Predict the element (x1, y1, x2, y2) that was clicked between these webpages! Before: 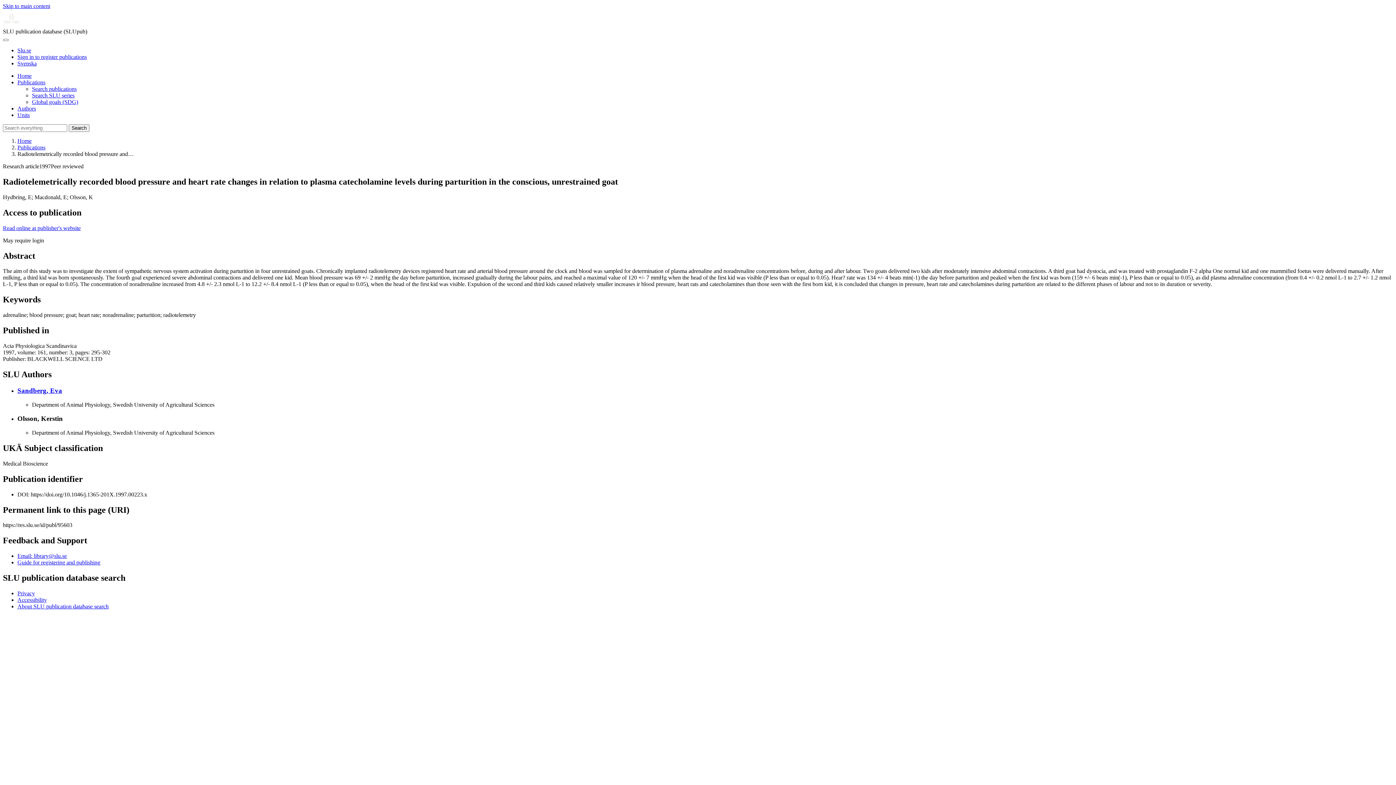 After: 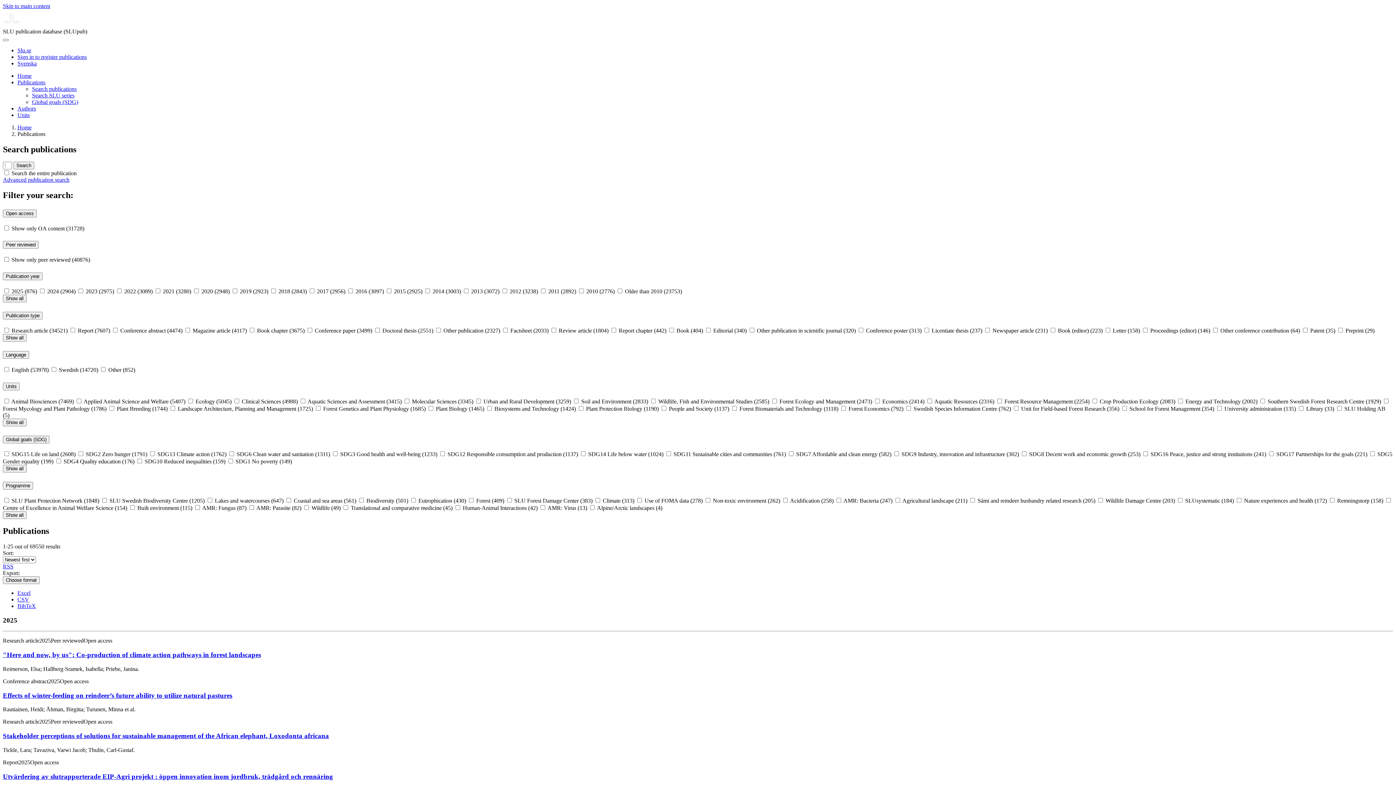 Action: label: Publications bbox: (17, 144, 45, 150)